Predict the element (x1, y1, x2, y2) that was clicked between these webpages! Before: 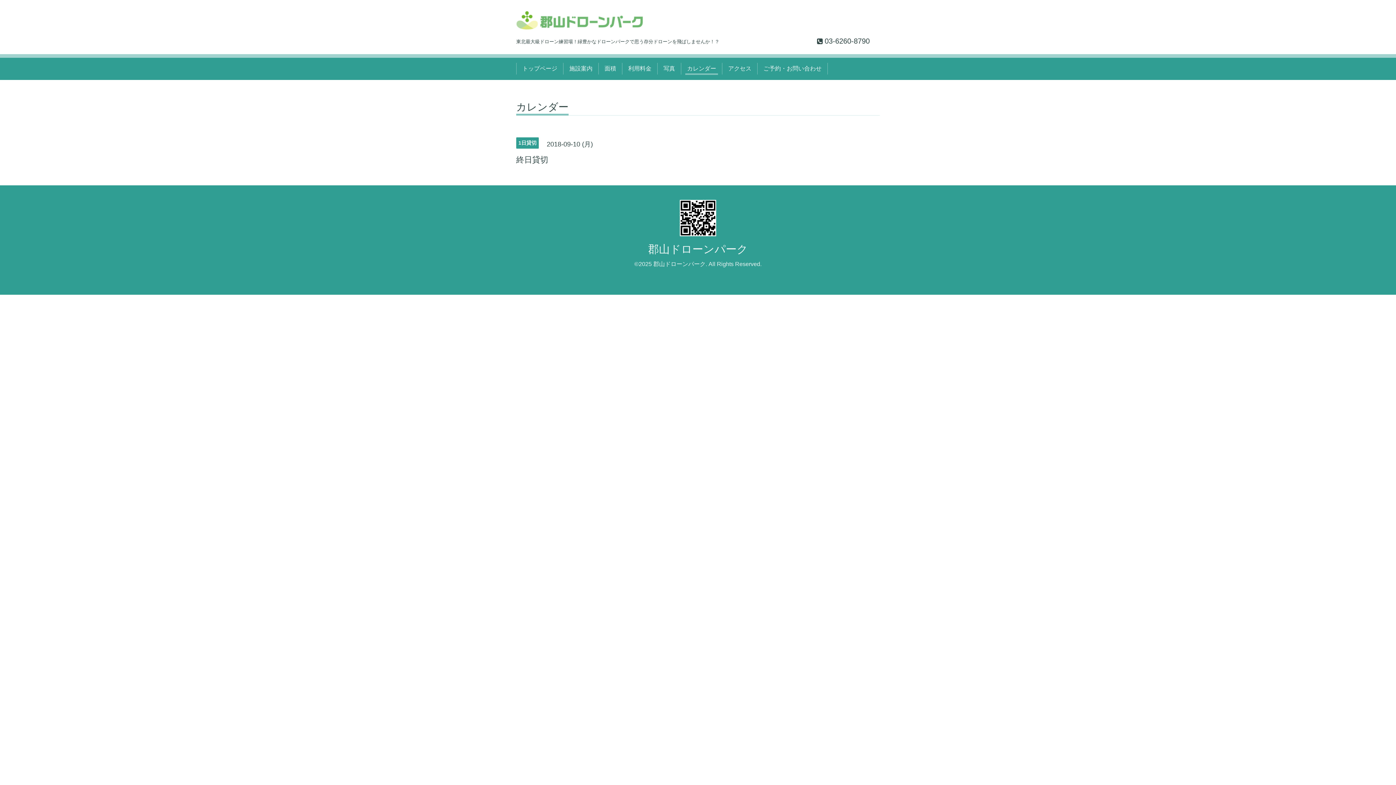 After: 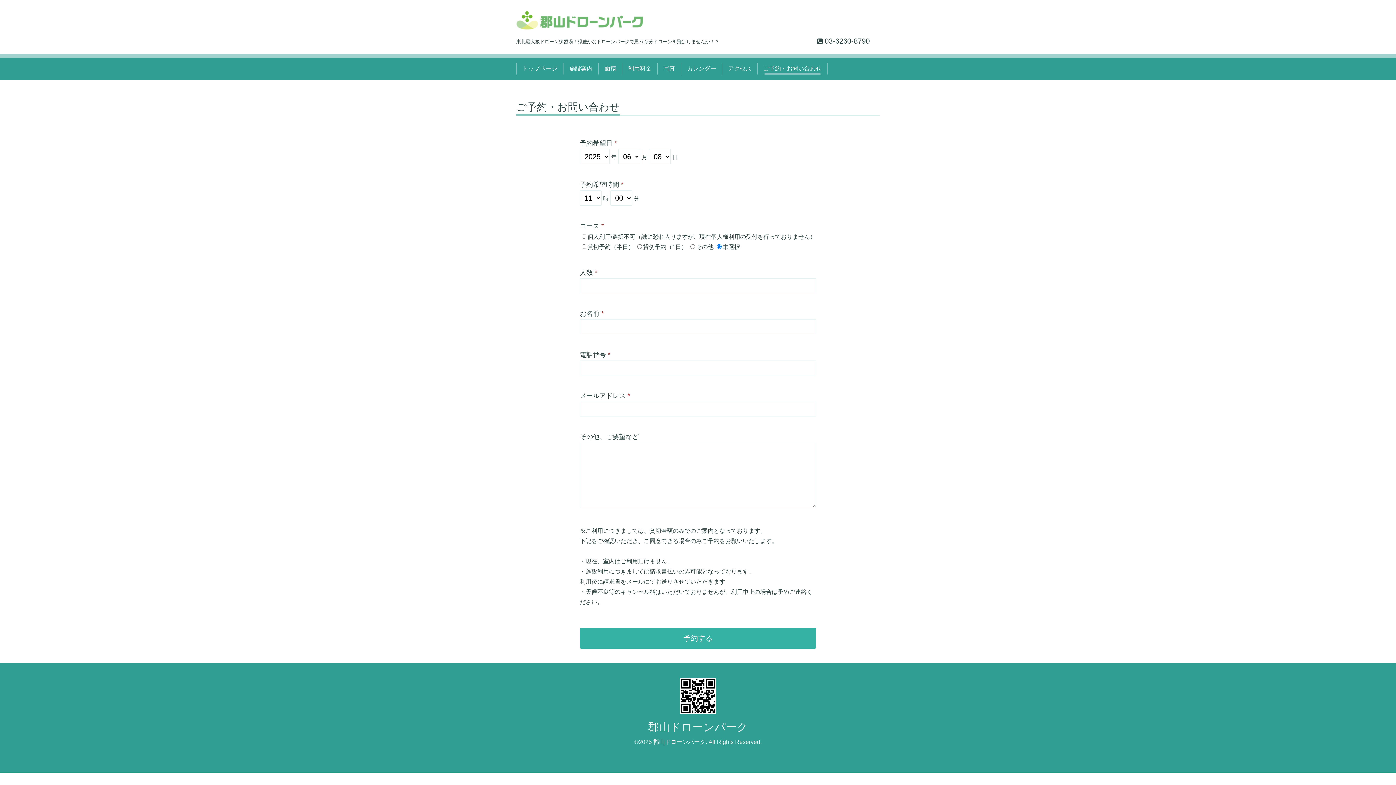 Action: label: ご予約・お問い合わせ bbox: (760, 63, 824, 74)